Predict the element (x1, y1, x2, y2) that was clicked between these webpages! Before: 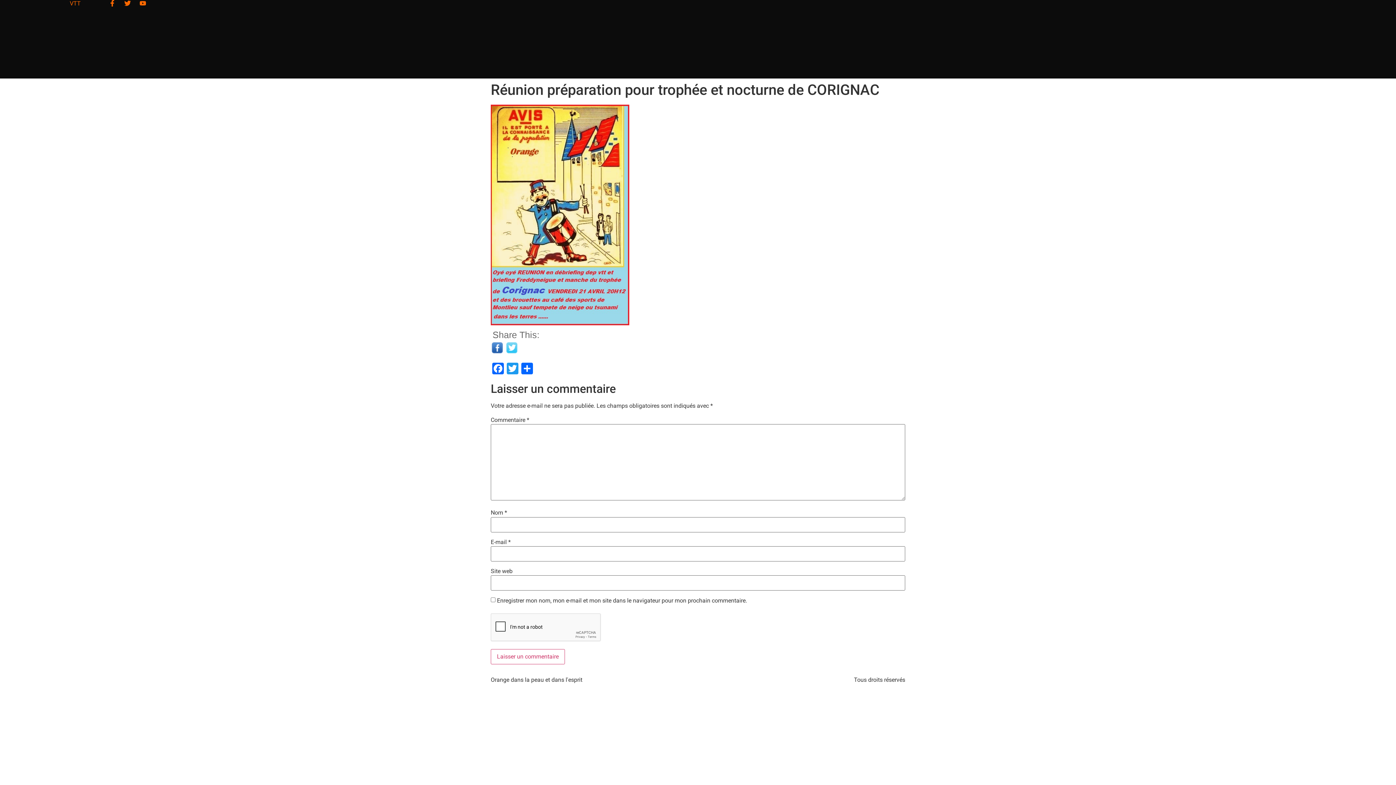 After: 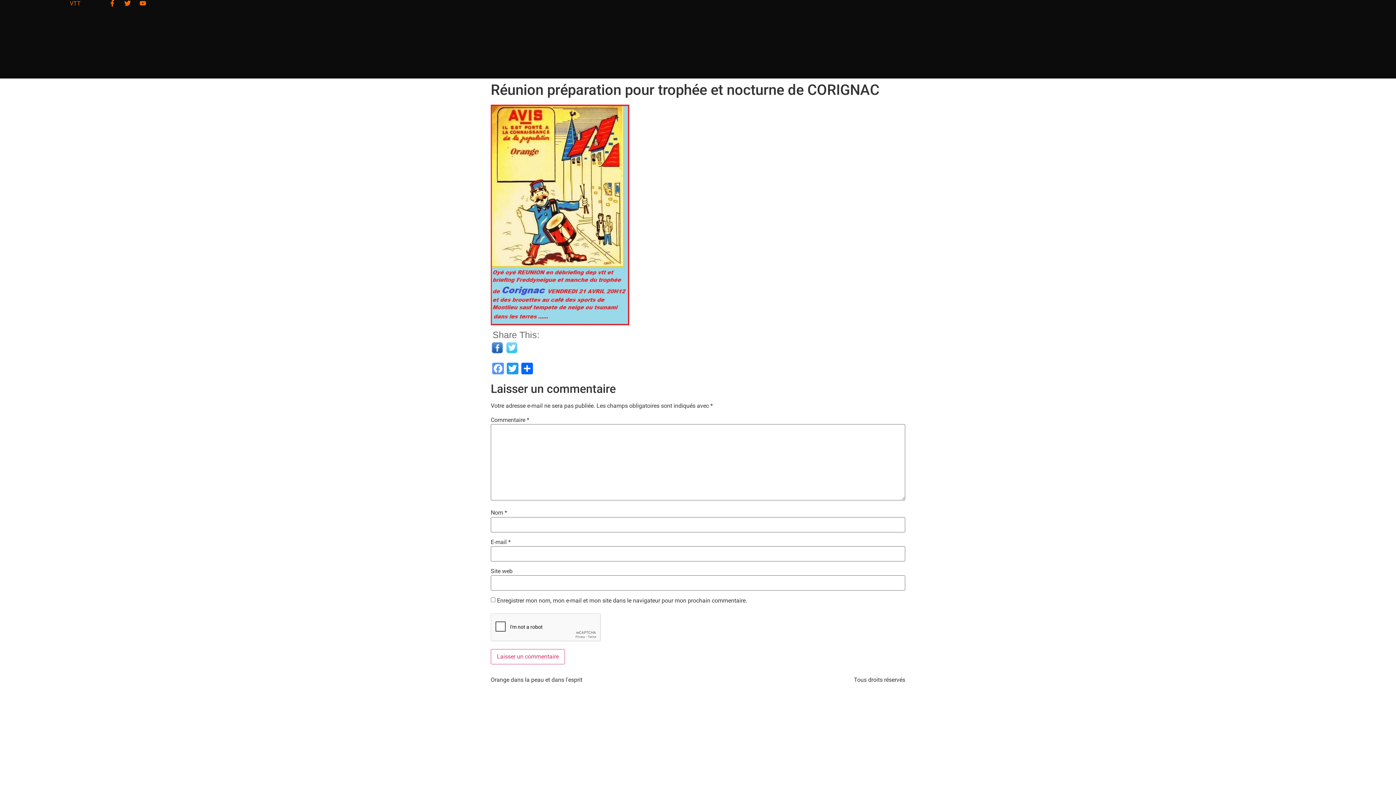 Action: bbox: (490, 362, 505, 376) label: Facebook